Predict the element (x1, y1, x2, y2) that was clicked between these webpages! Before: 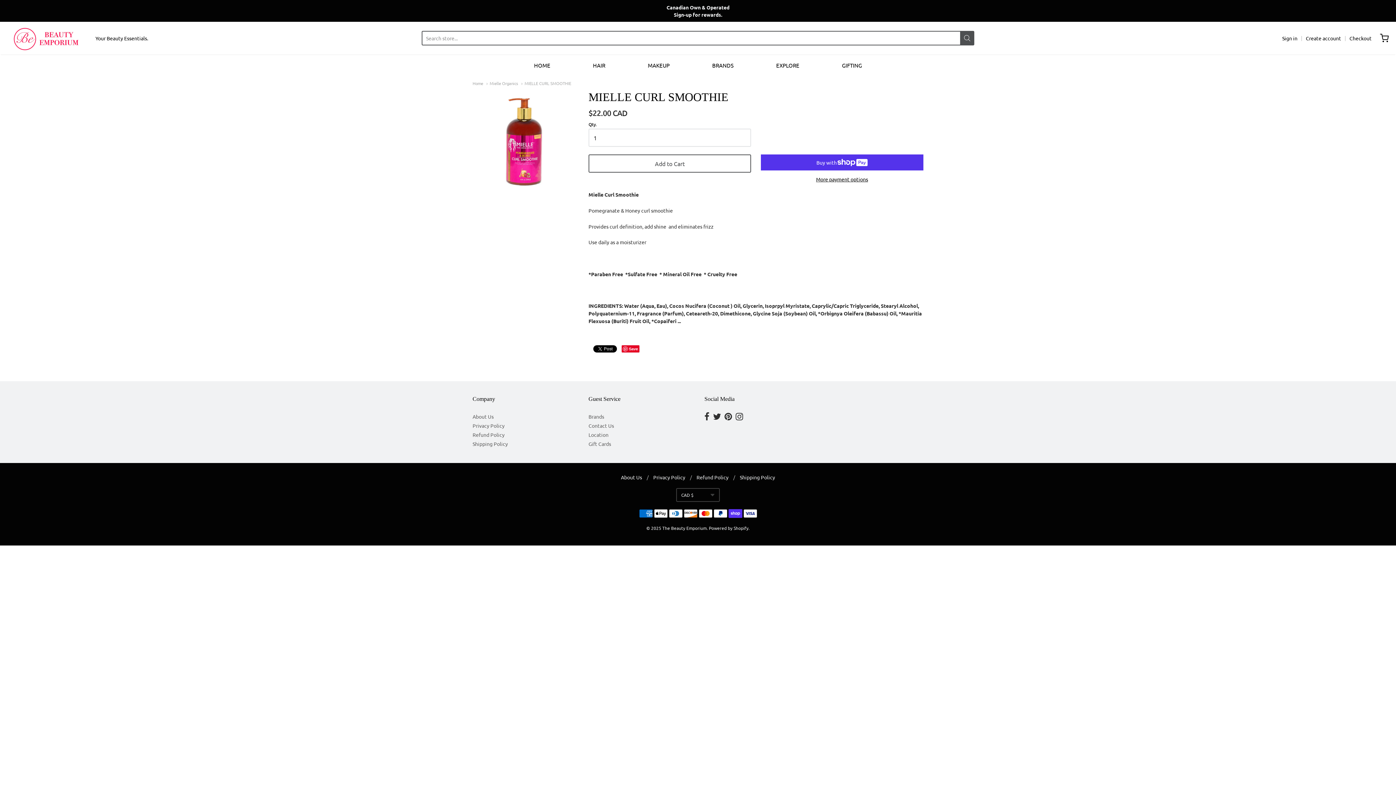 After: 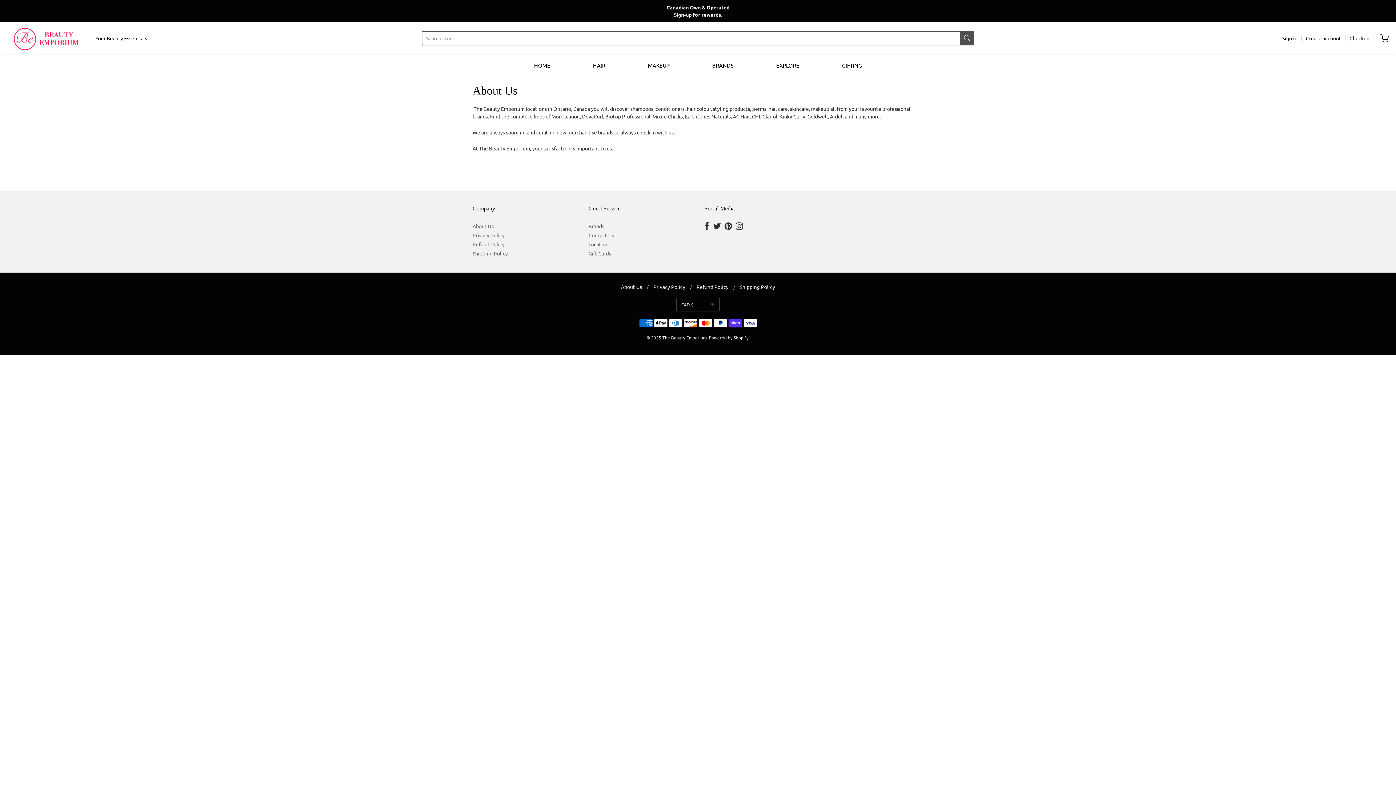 Action: label: About Us bbox: (472, 412, 575, 421)